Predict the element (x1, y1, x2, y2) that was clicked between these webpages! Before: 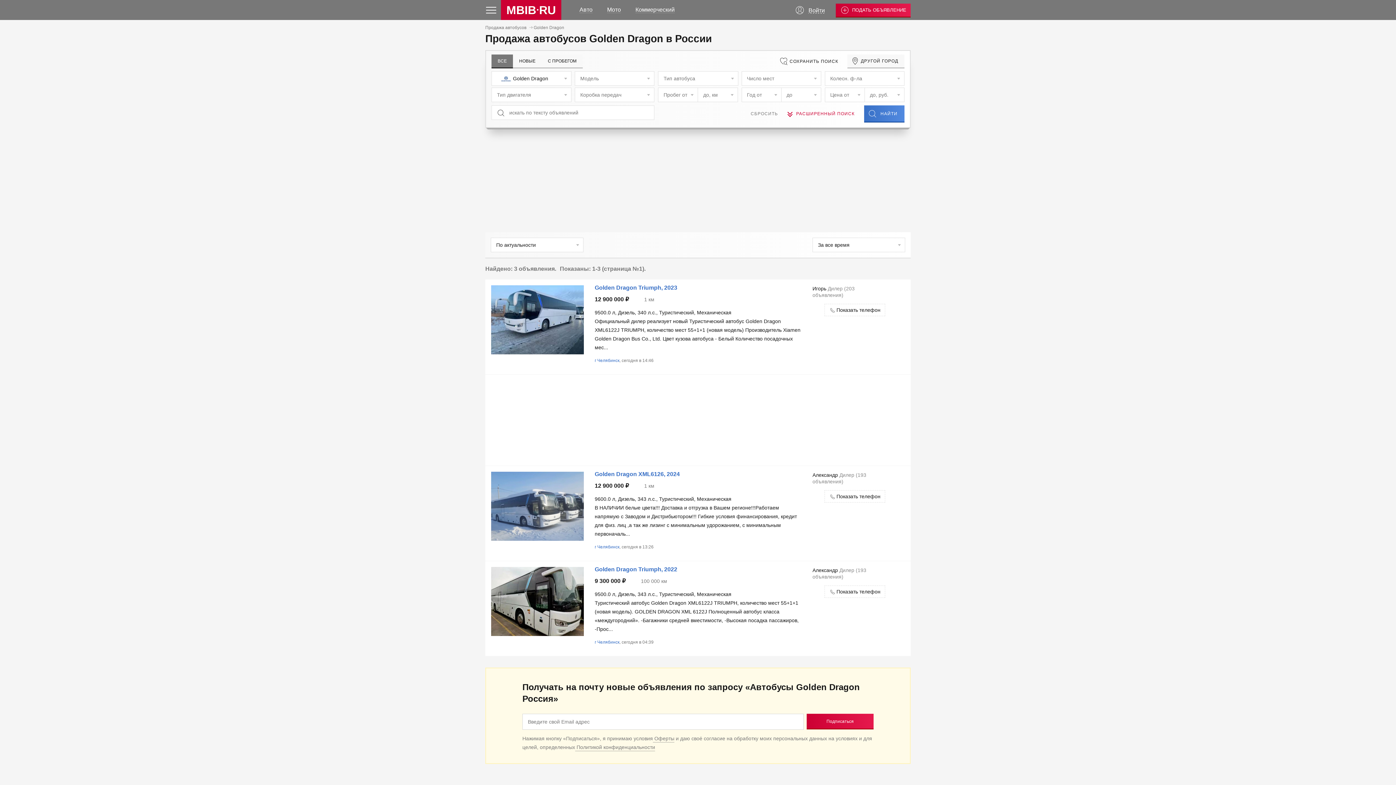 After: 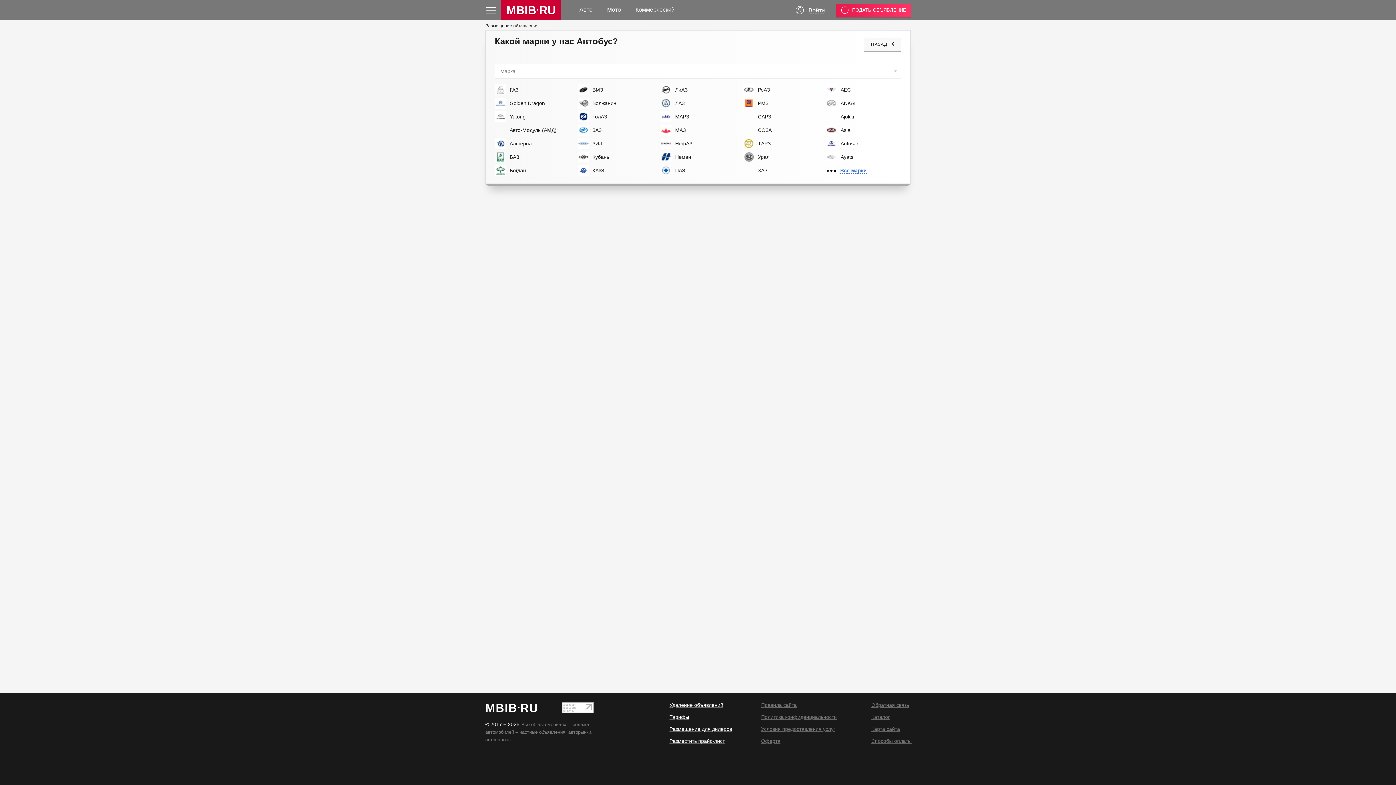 Action: bbox: (836, 3, 910, 16) label: ПОДАТЬ ОБЪЯВЛЕНИЕ